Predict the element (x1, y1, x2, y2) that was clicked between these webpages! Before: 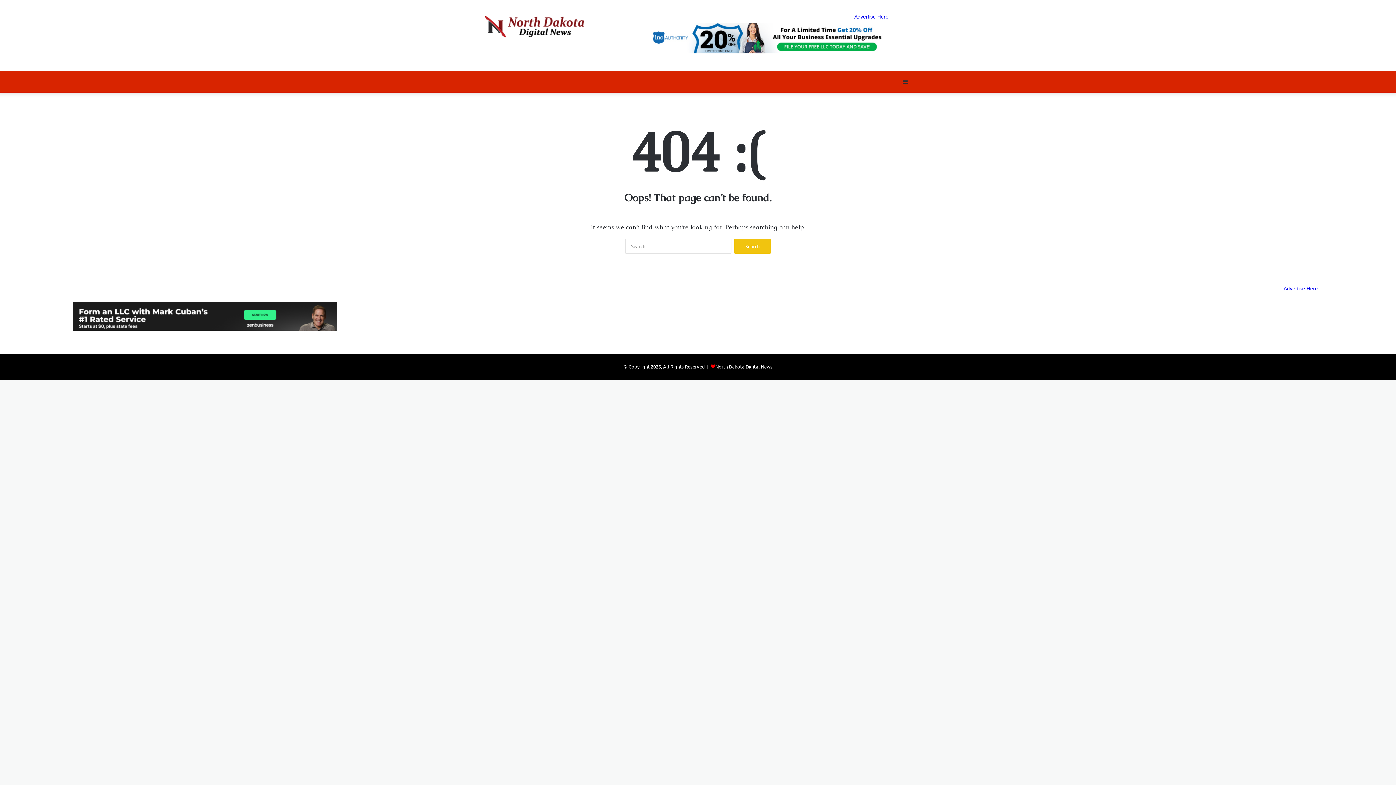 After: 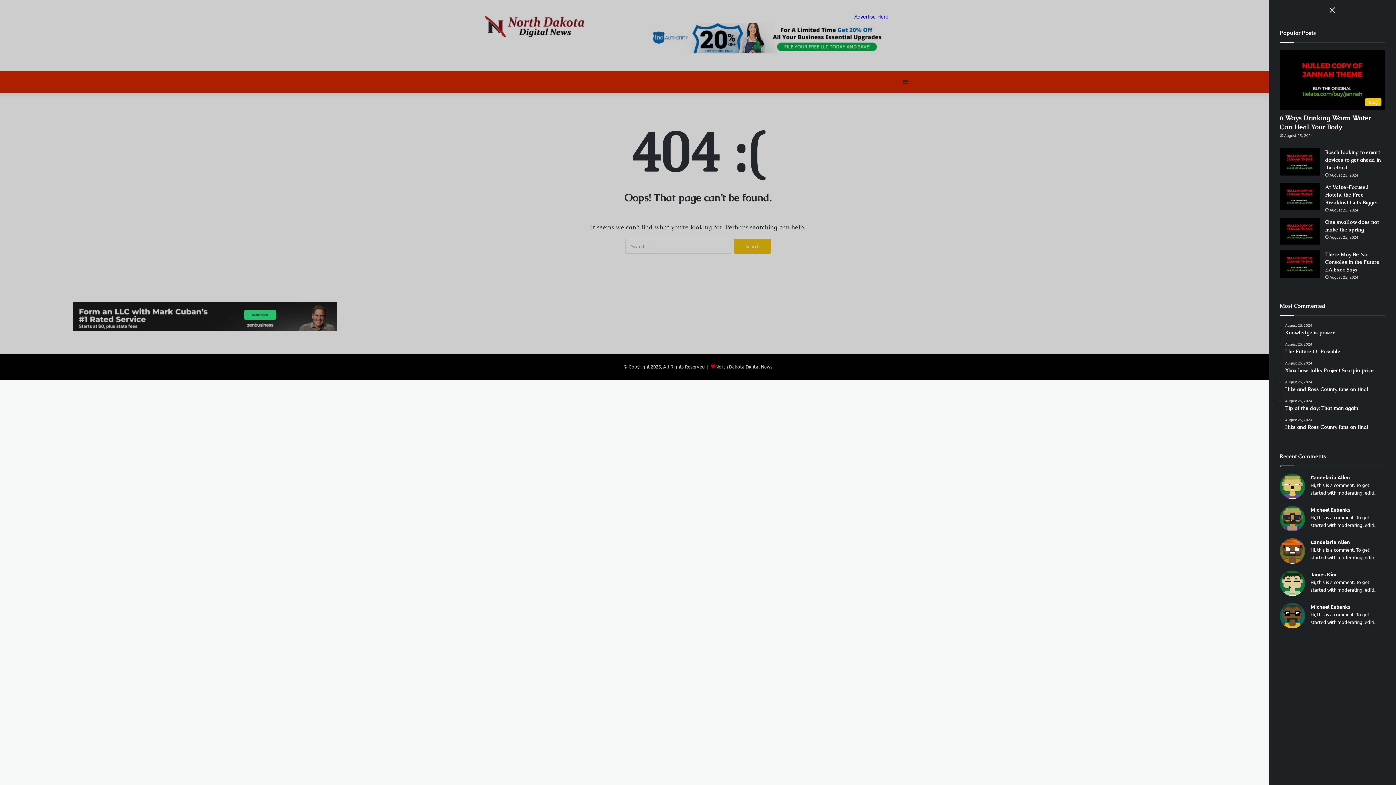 Action: label: Sidebar bbox: (900, 70, 910, 92)